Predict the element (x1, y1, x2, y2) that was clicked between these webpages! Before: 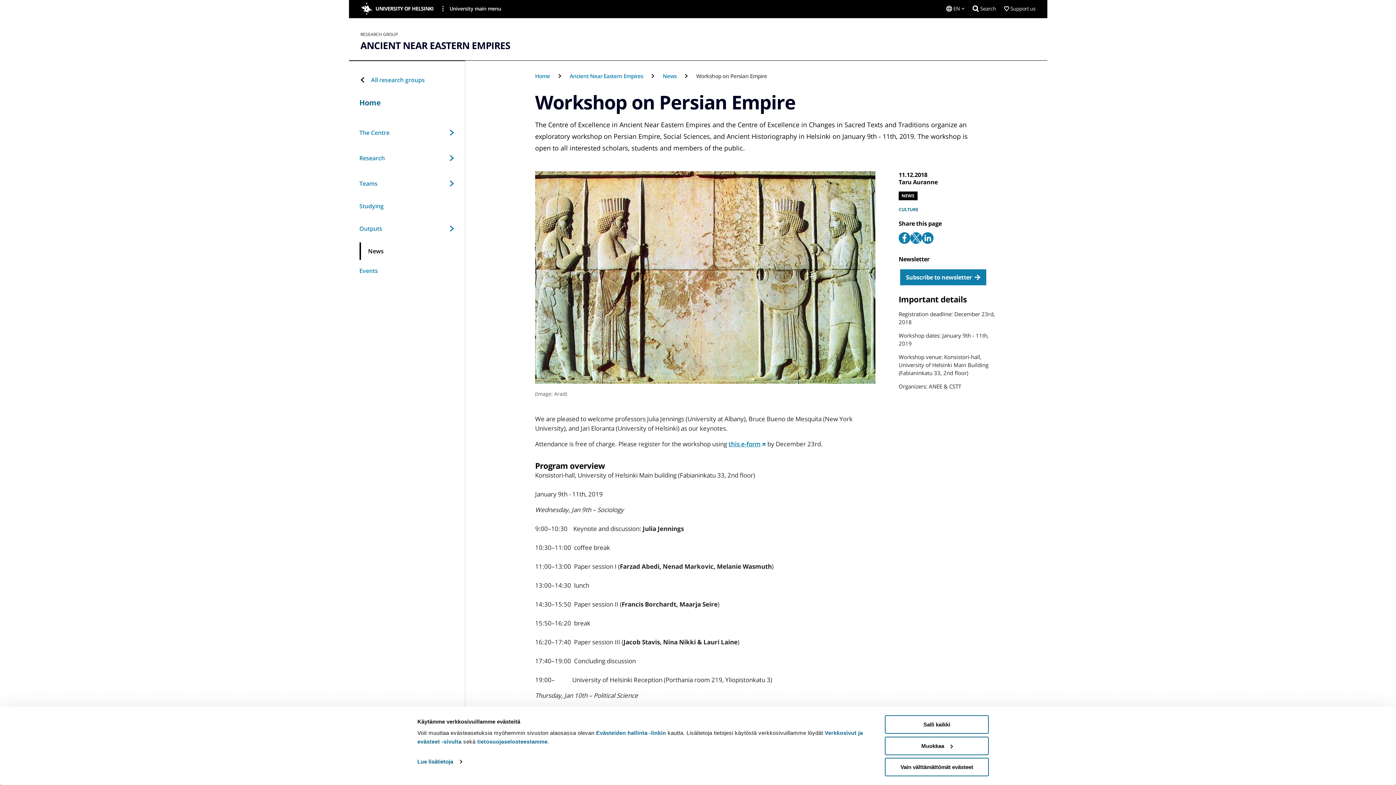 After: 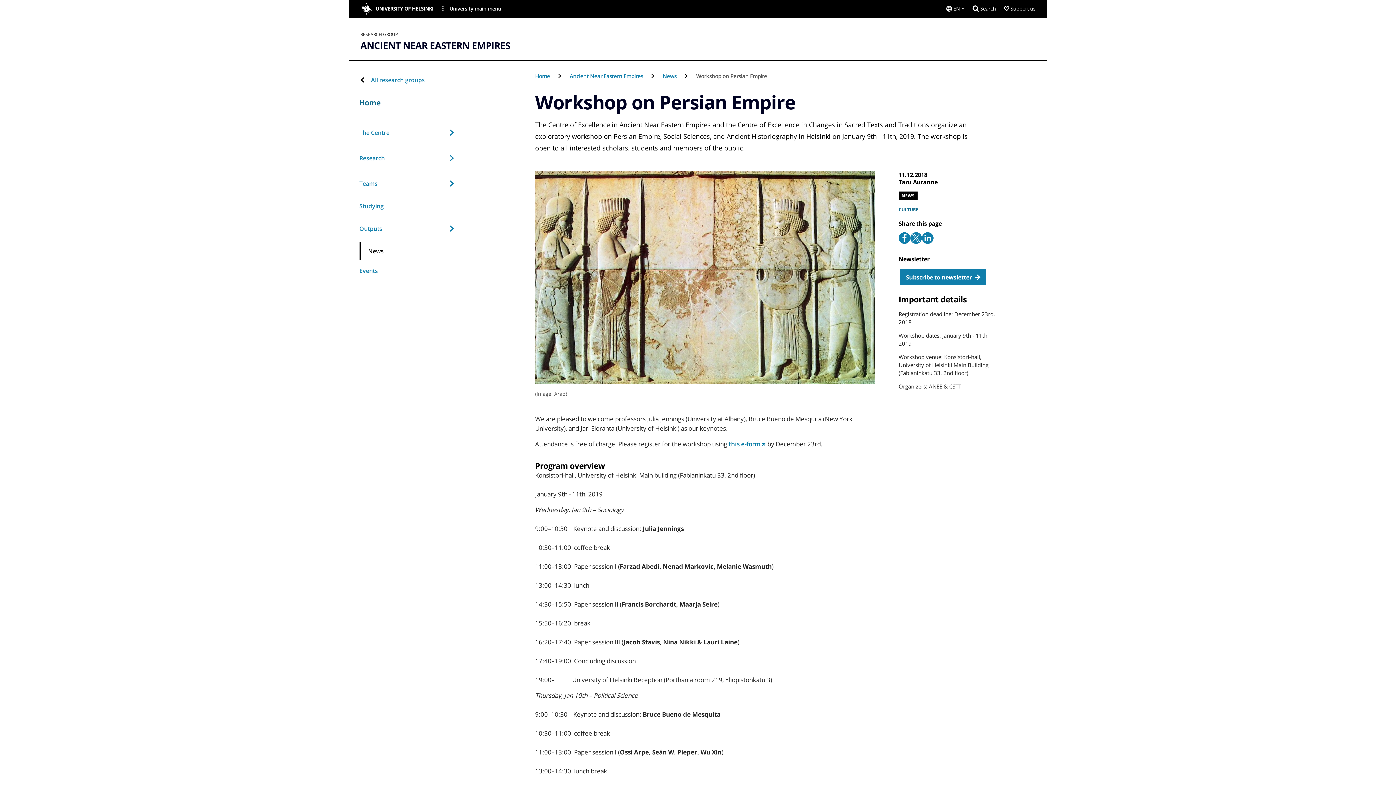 Action: bbox: (885, 715, 989, 734) label: Salli kaikki